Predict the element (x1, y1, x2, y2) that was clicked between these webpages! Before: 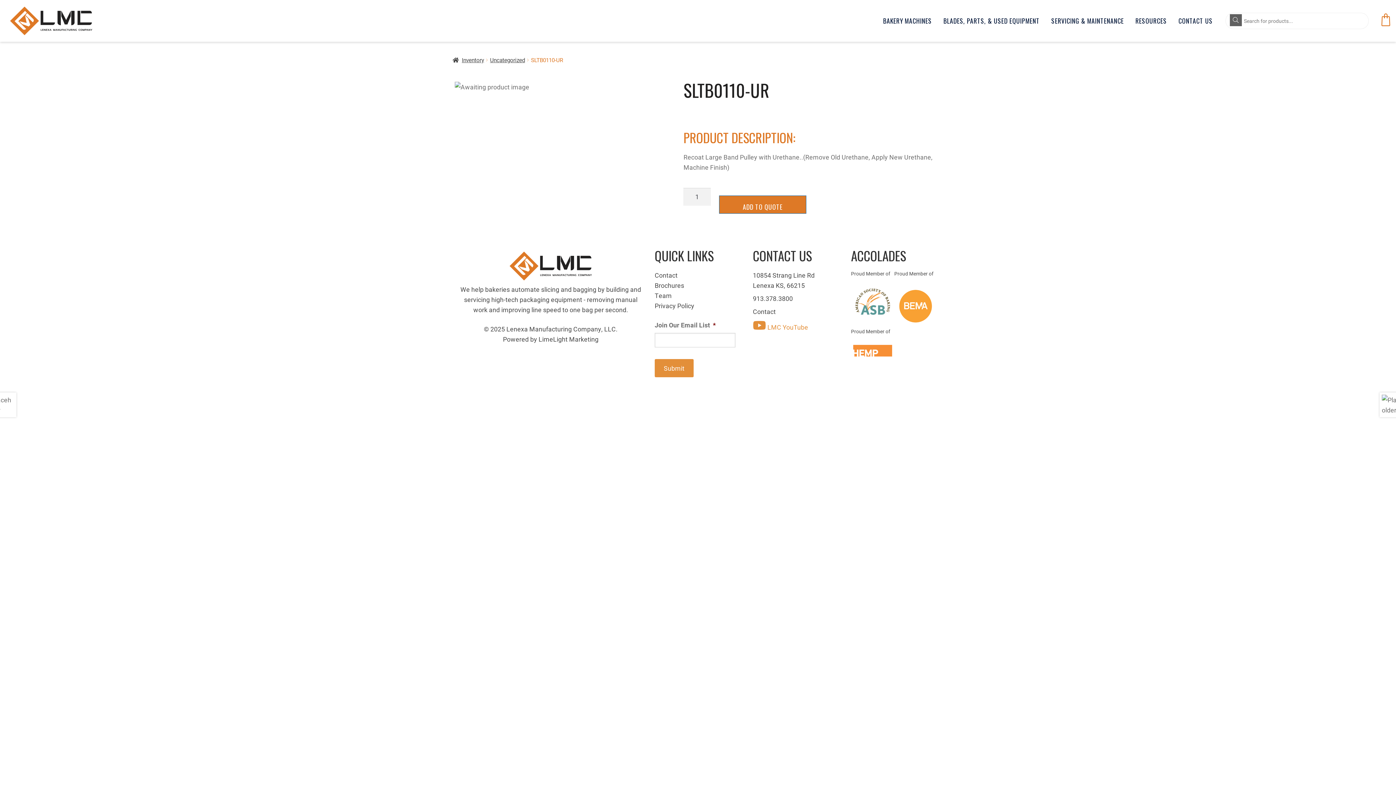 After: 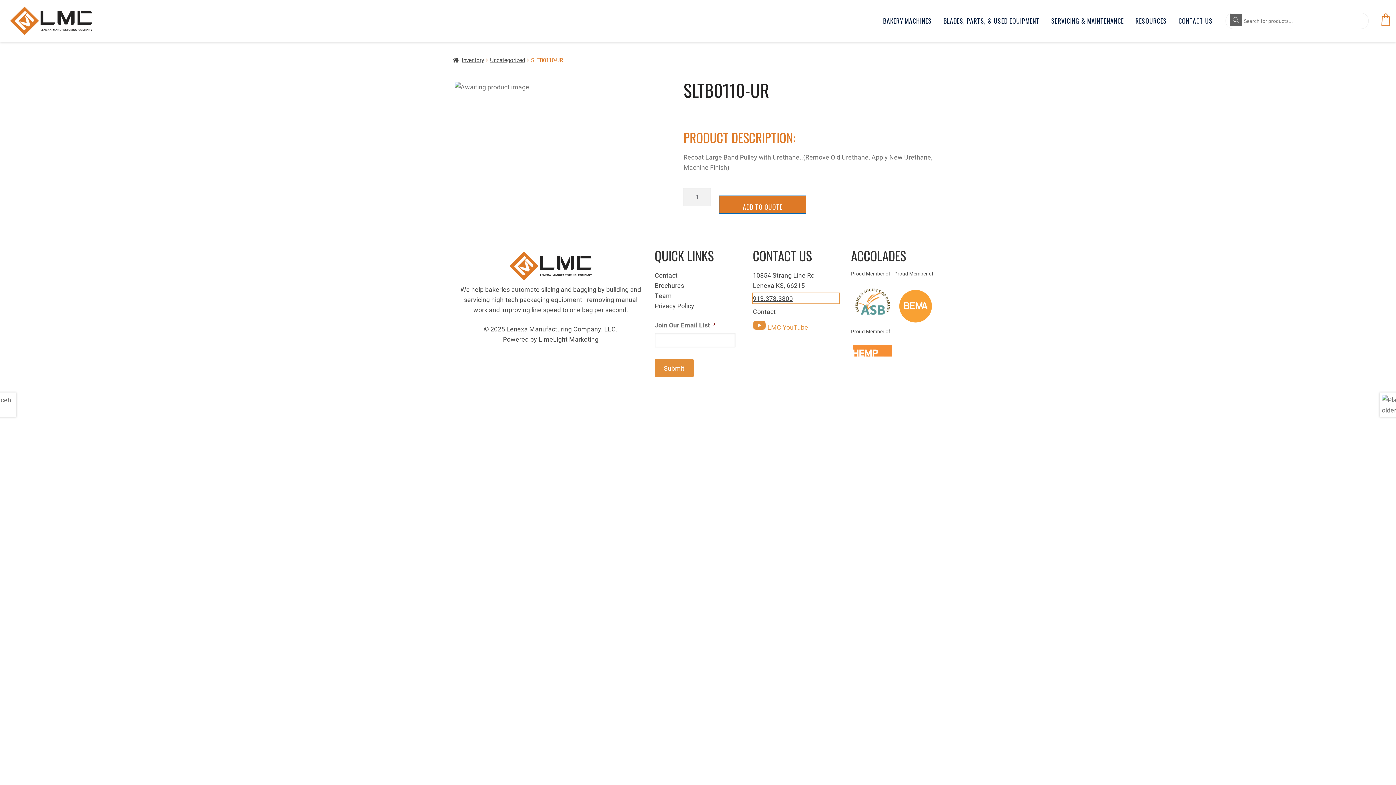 Action: label: 913.378.3800 bbox: (753, 293, 839, 303)